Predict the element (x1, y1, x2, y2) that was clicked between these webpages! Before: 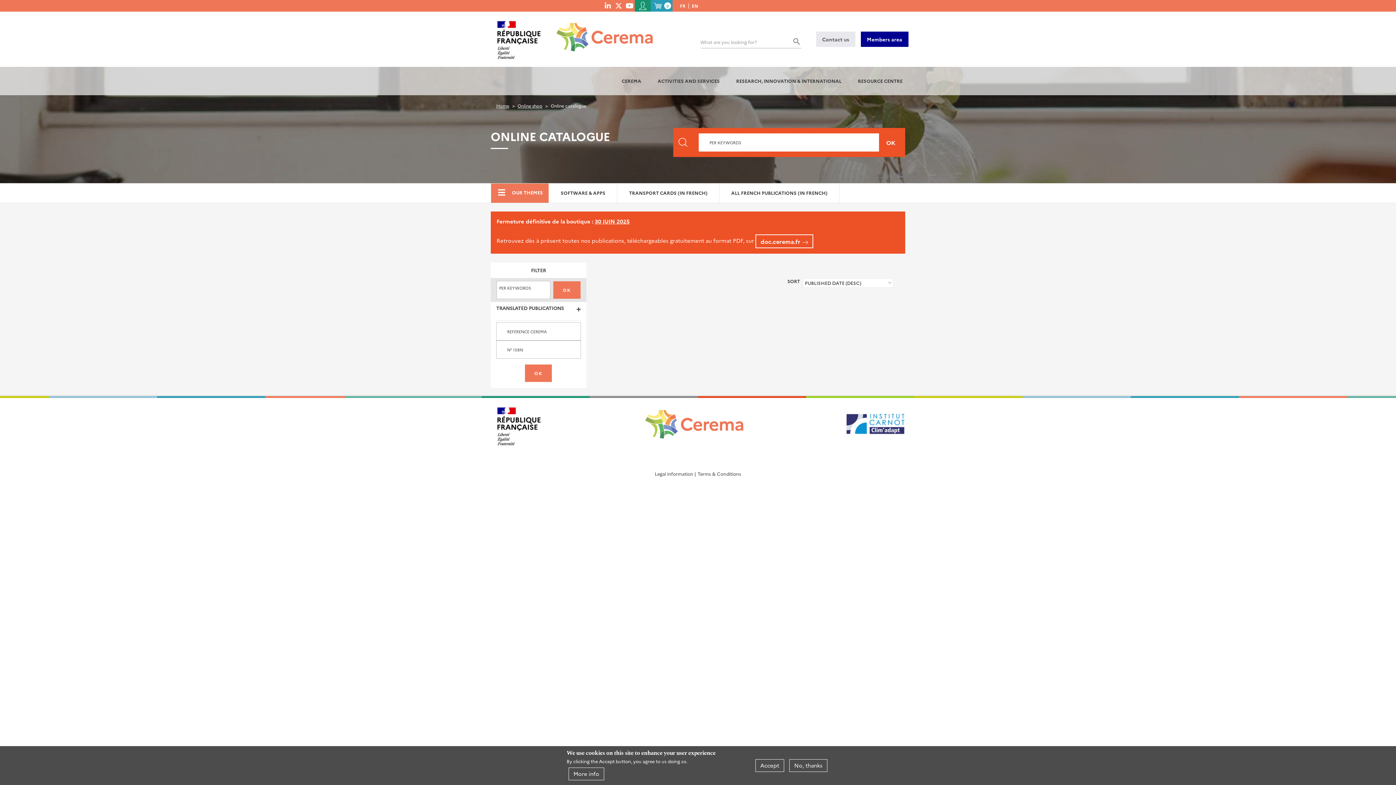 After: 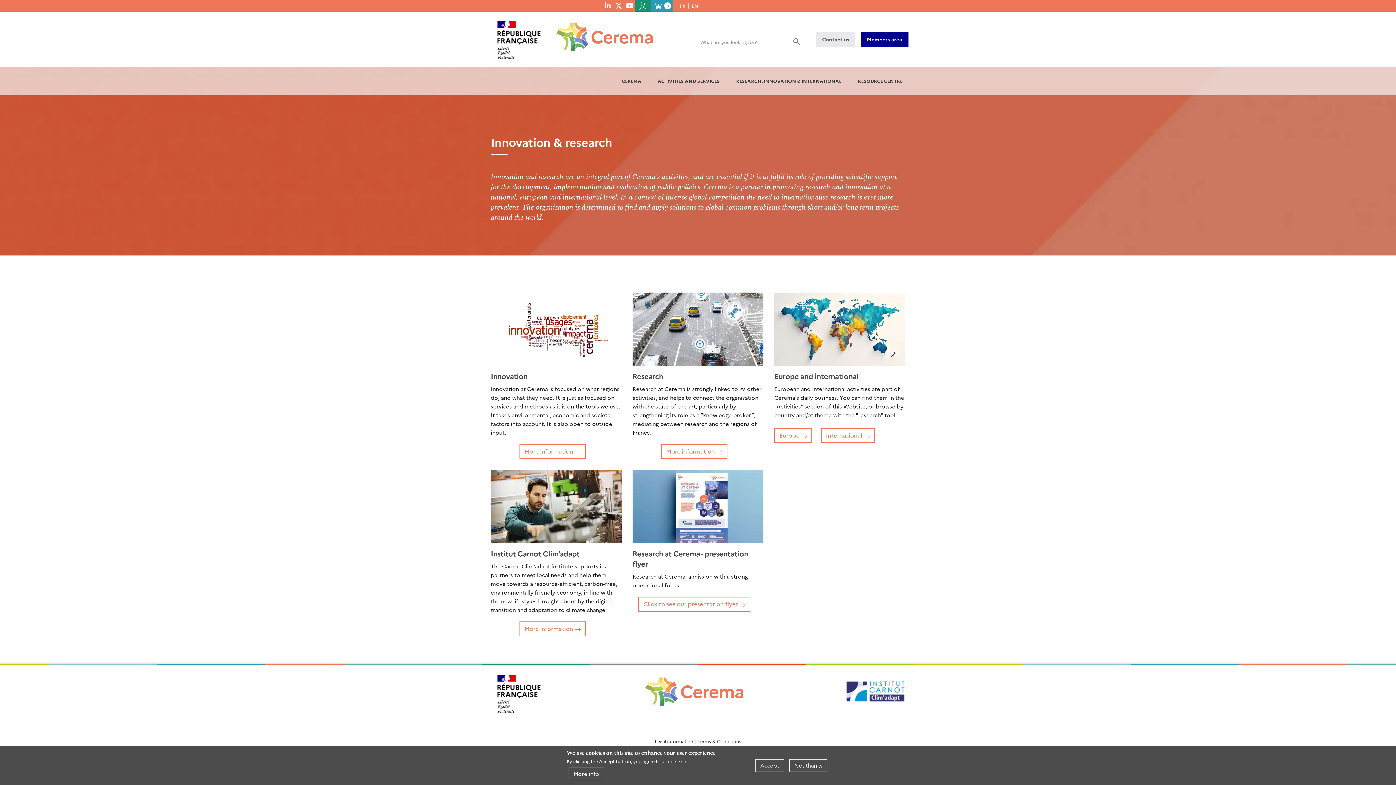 Action: bbox: (731, 66, 846, 95) label: RESEARCH, INNOVATION & INTERNATIONAL